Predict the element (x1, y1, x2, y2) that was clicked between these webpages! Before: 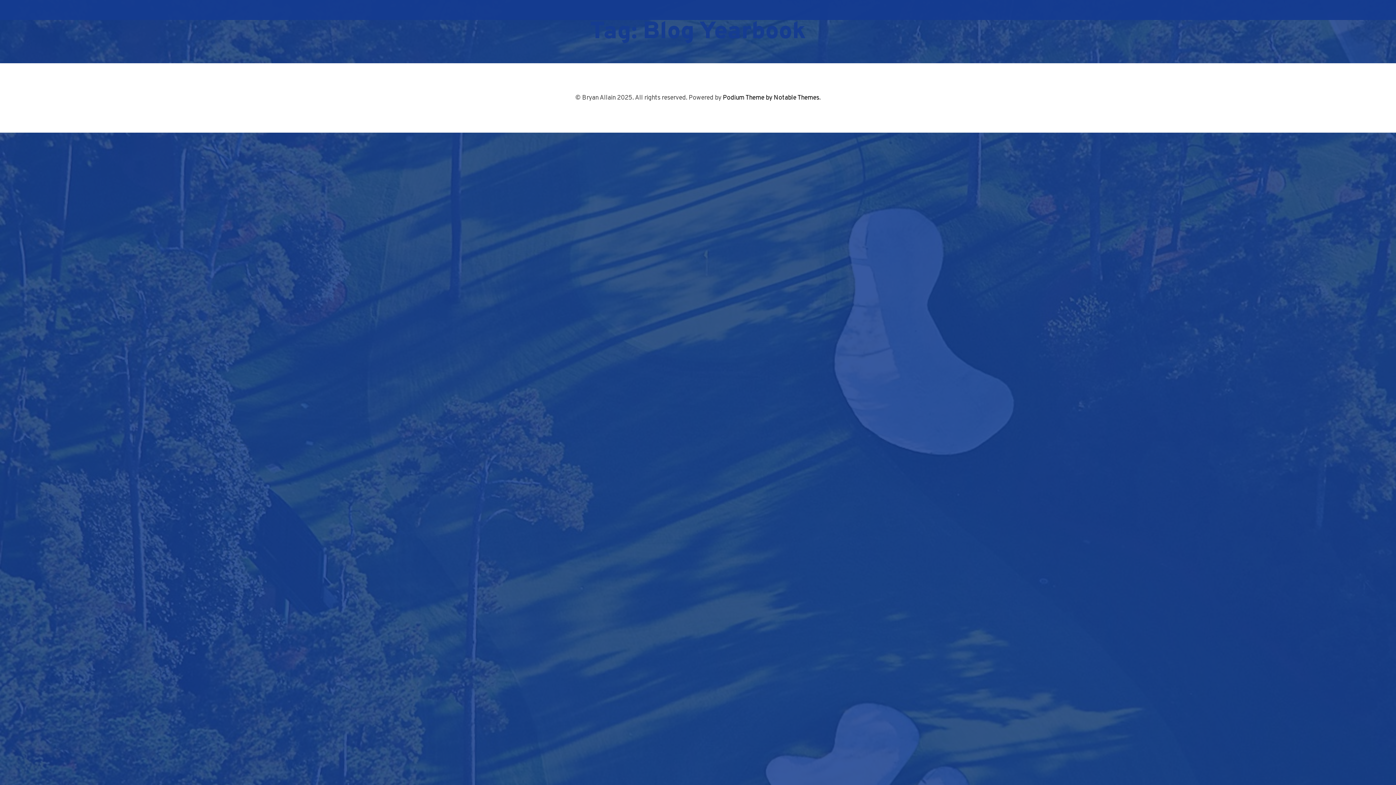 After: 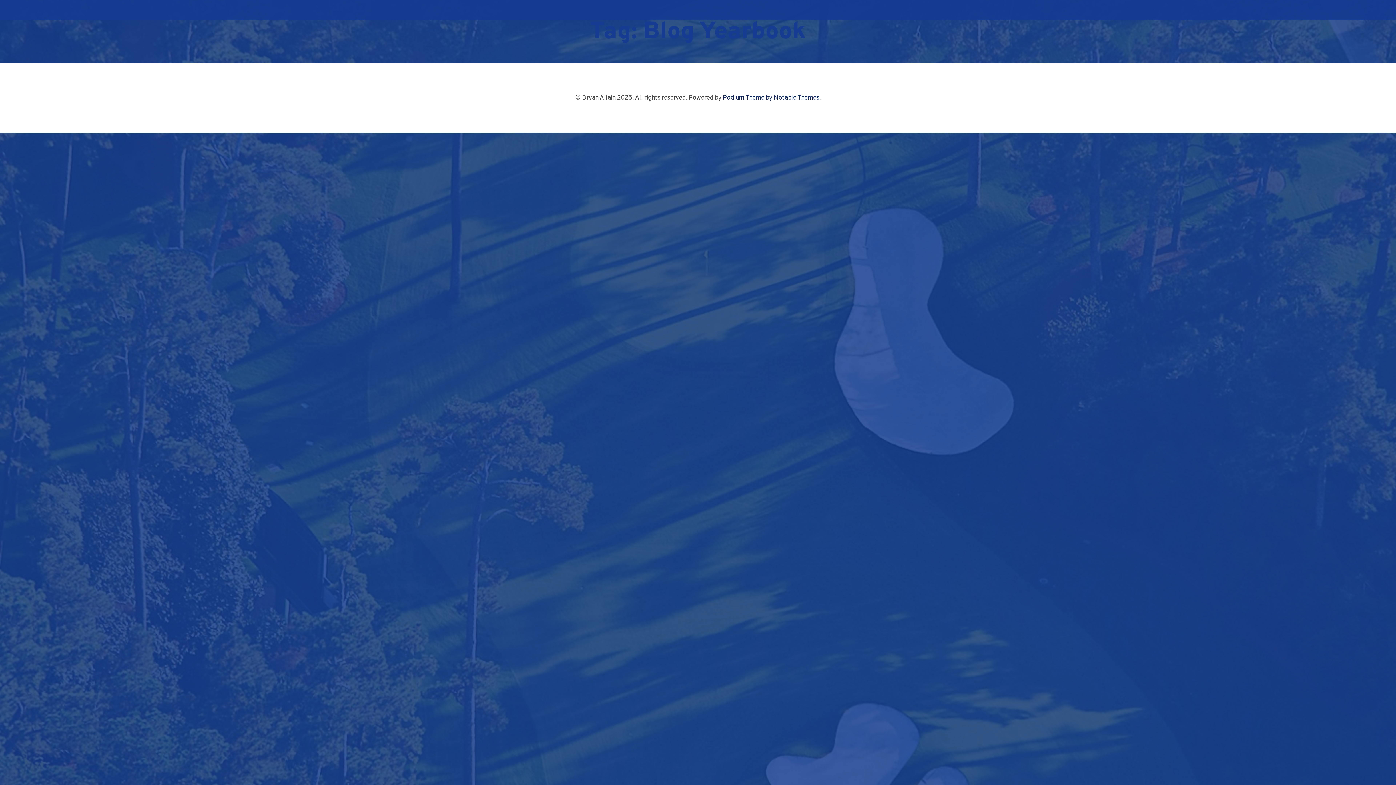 Action: label: Podium Theme by Notable Themes bbox: (723, 93, 819, 102)